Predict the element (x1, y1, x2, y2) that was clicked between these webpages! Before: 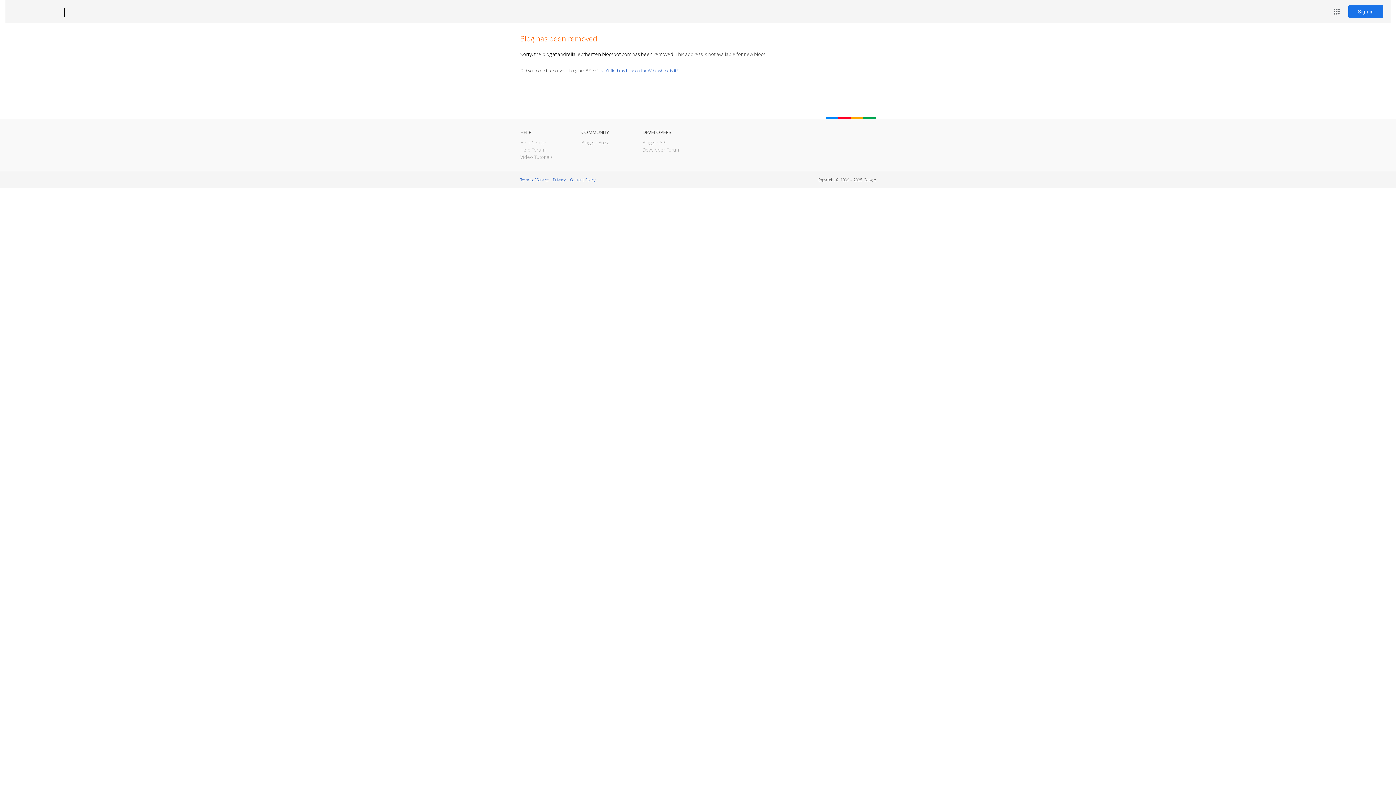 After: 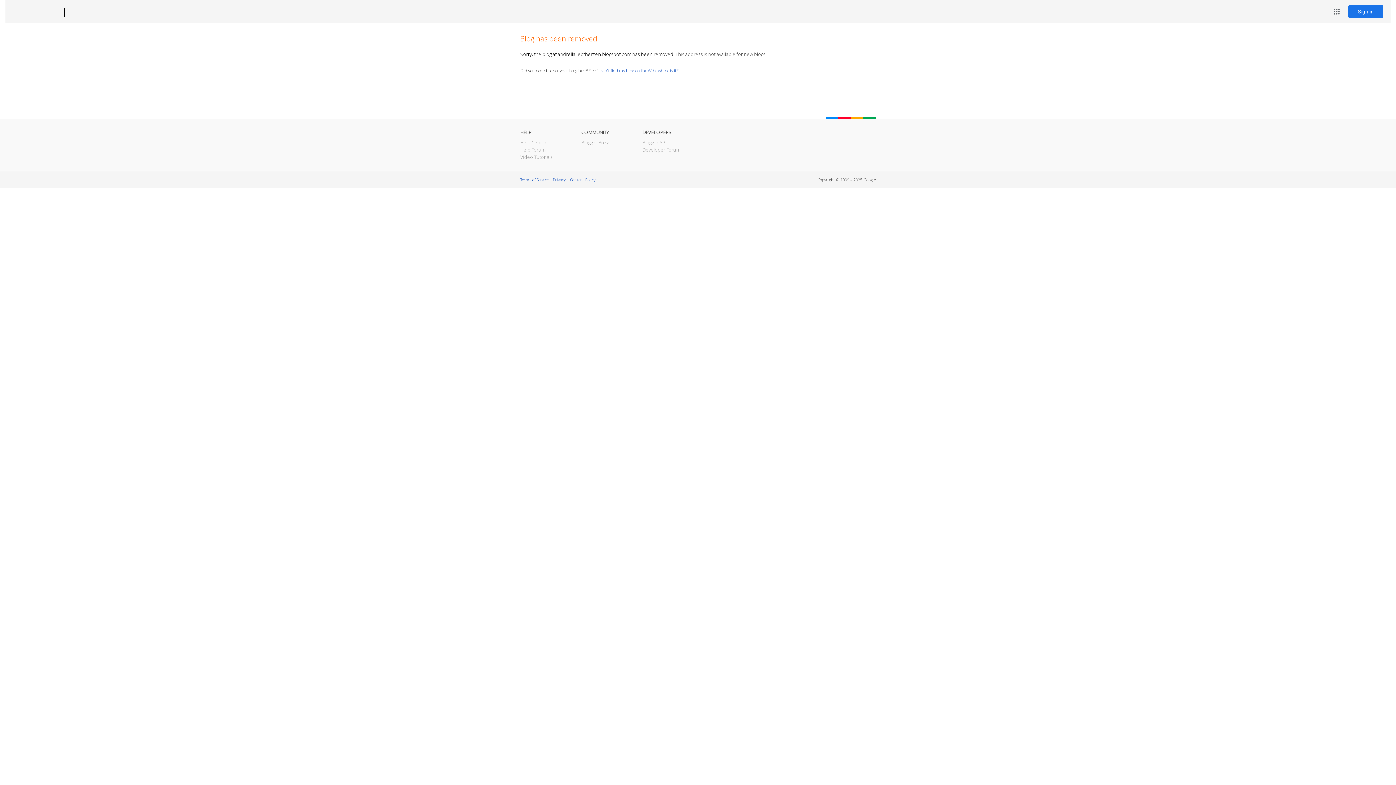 Action: label: Blogger bbox: (12, 7, 53, 17)